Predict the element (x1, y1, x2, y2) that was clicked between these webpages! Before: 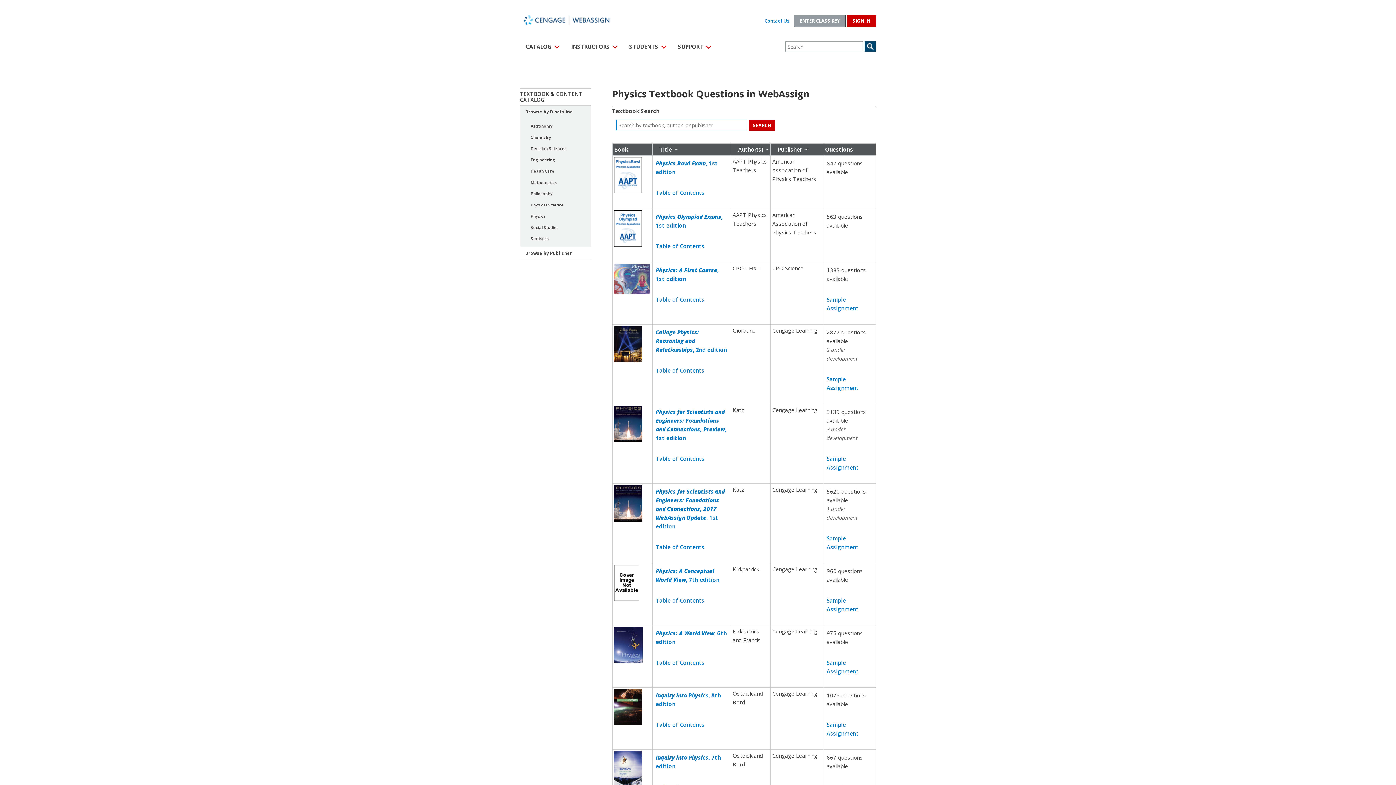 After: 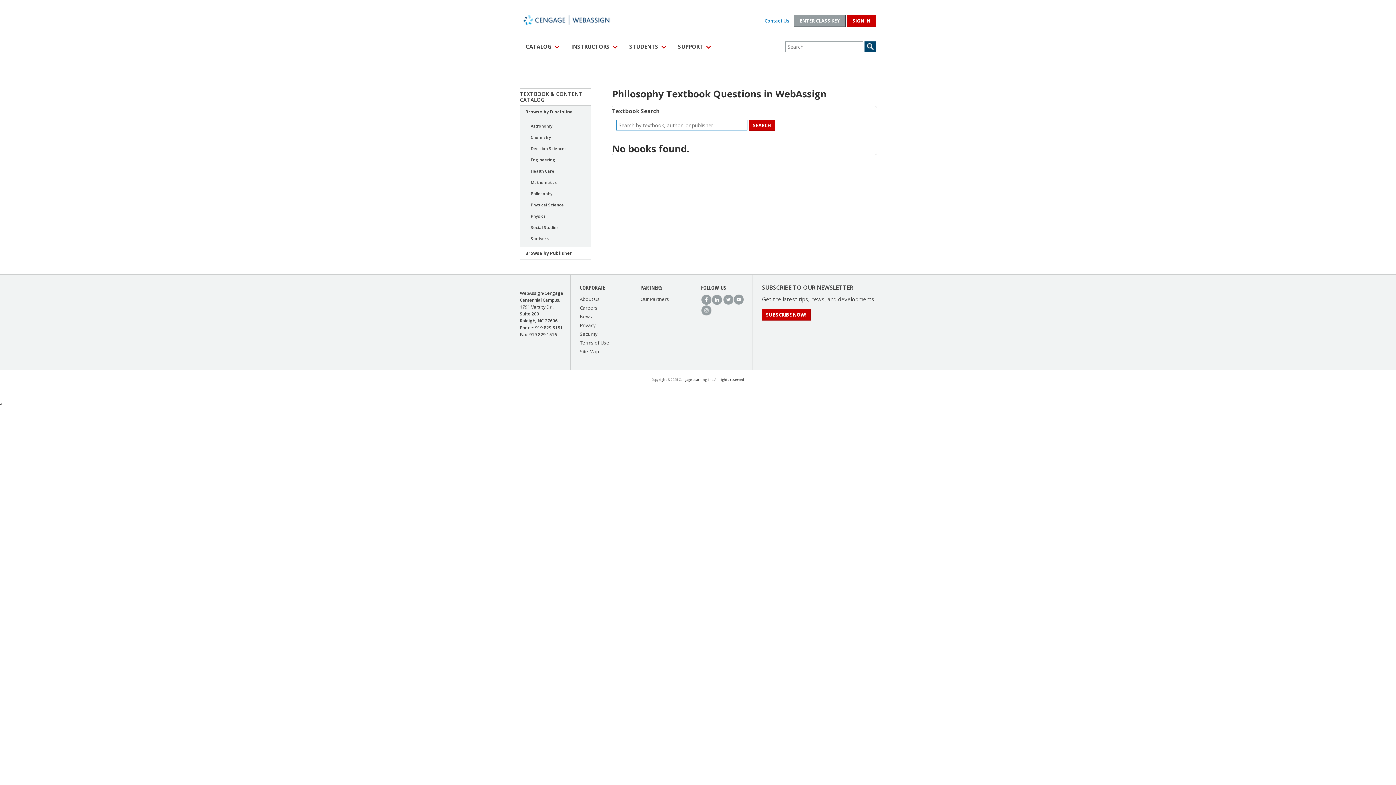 Action: bbox: (530, 190, 552, 196) label: Philosophy